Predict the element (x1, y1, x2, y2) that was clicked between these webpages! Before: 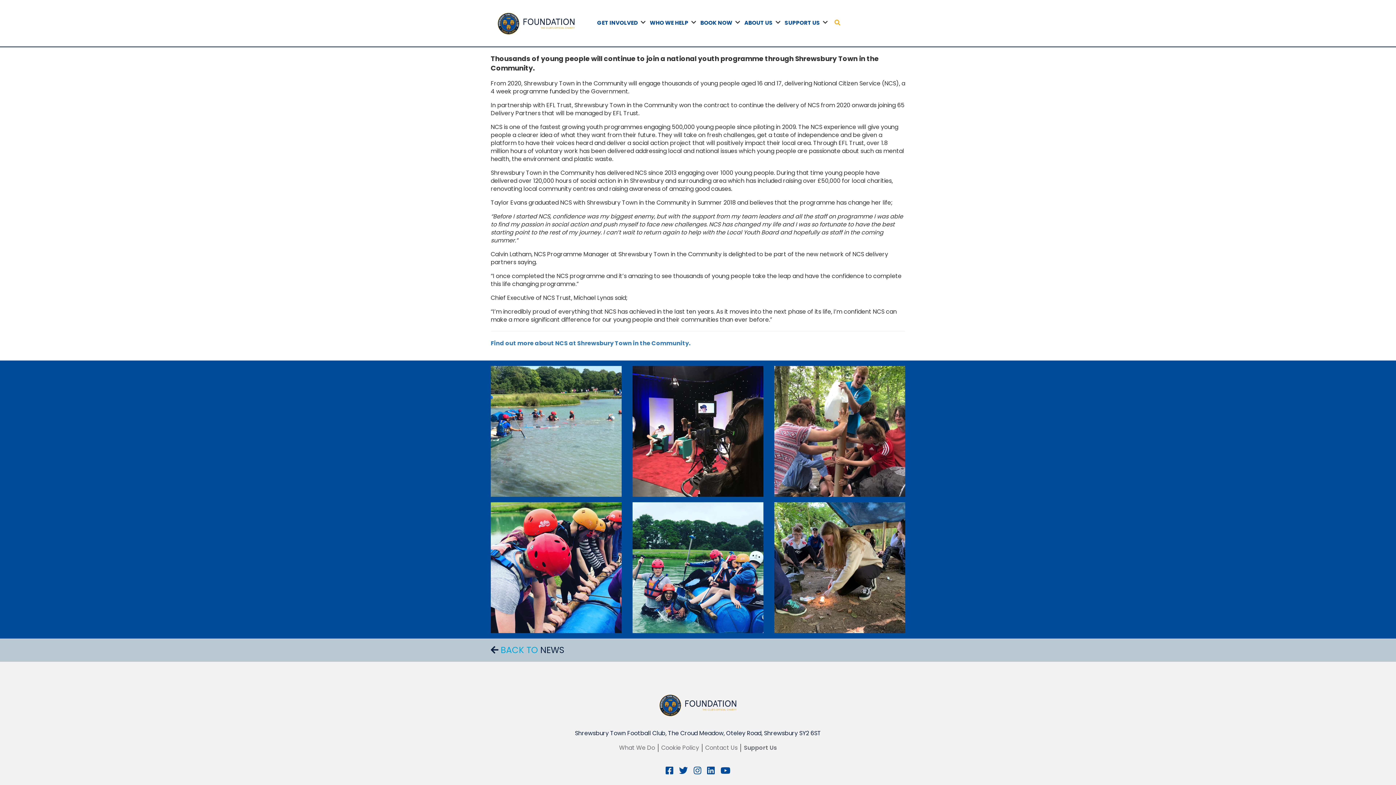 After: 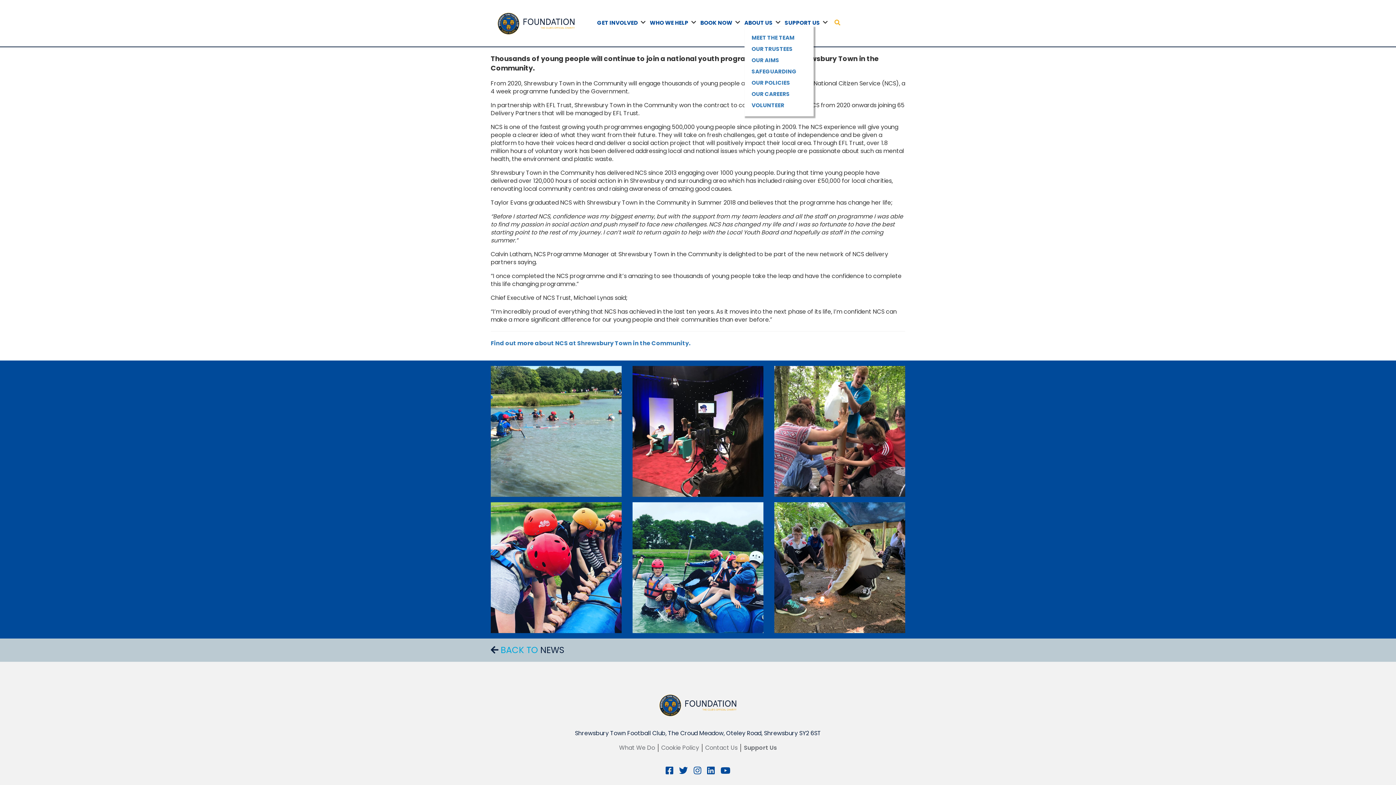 Action: label: ABOUT US bbox: (744, 18, 772, 26)